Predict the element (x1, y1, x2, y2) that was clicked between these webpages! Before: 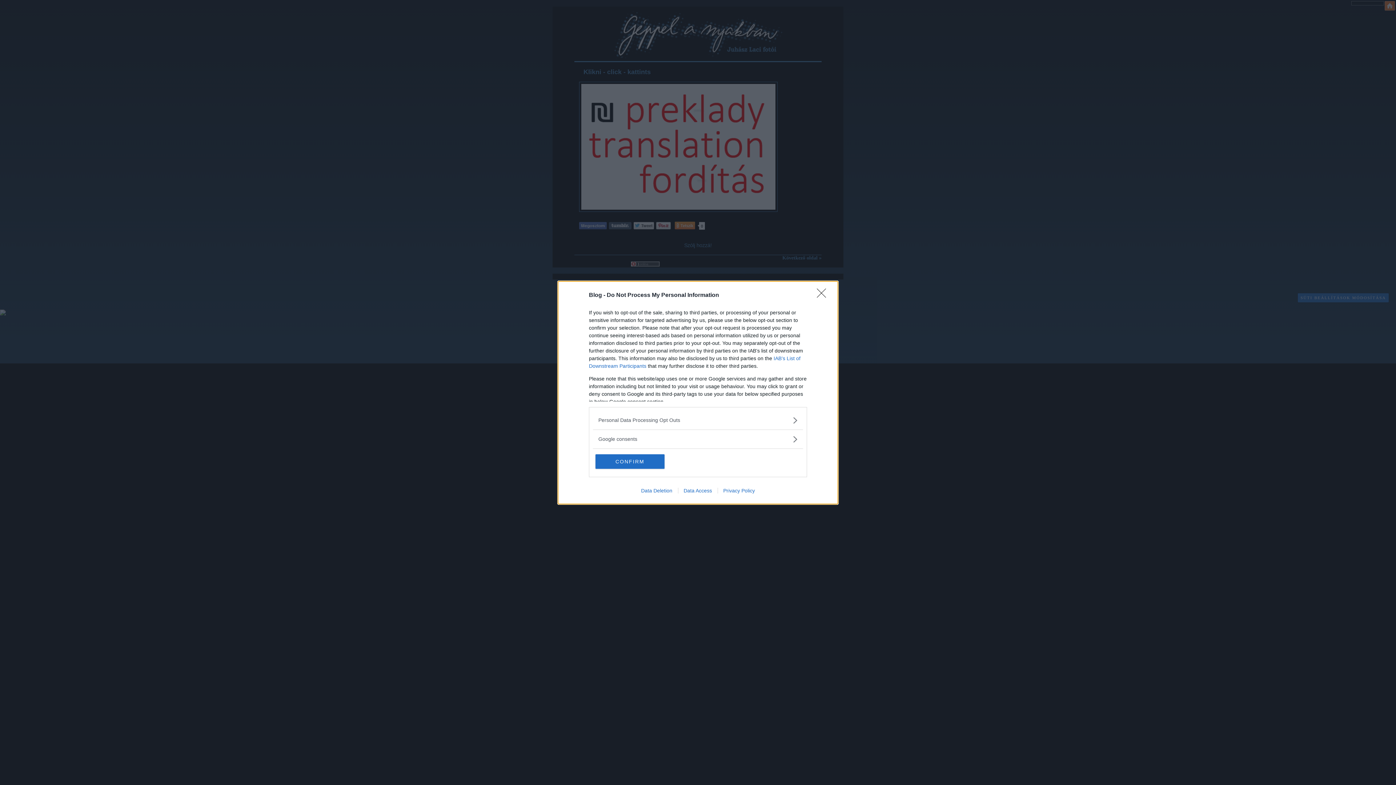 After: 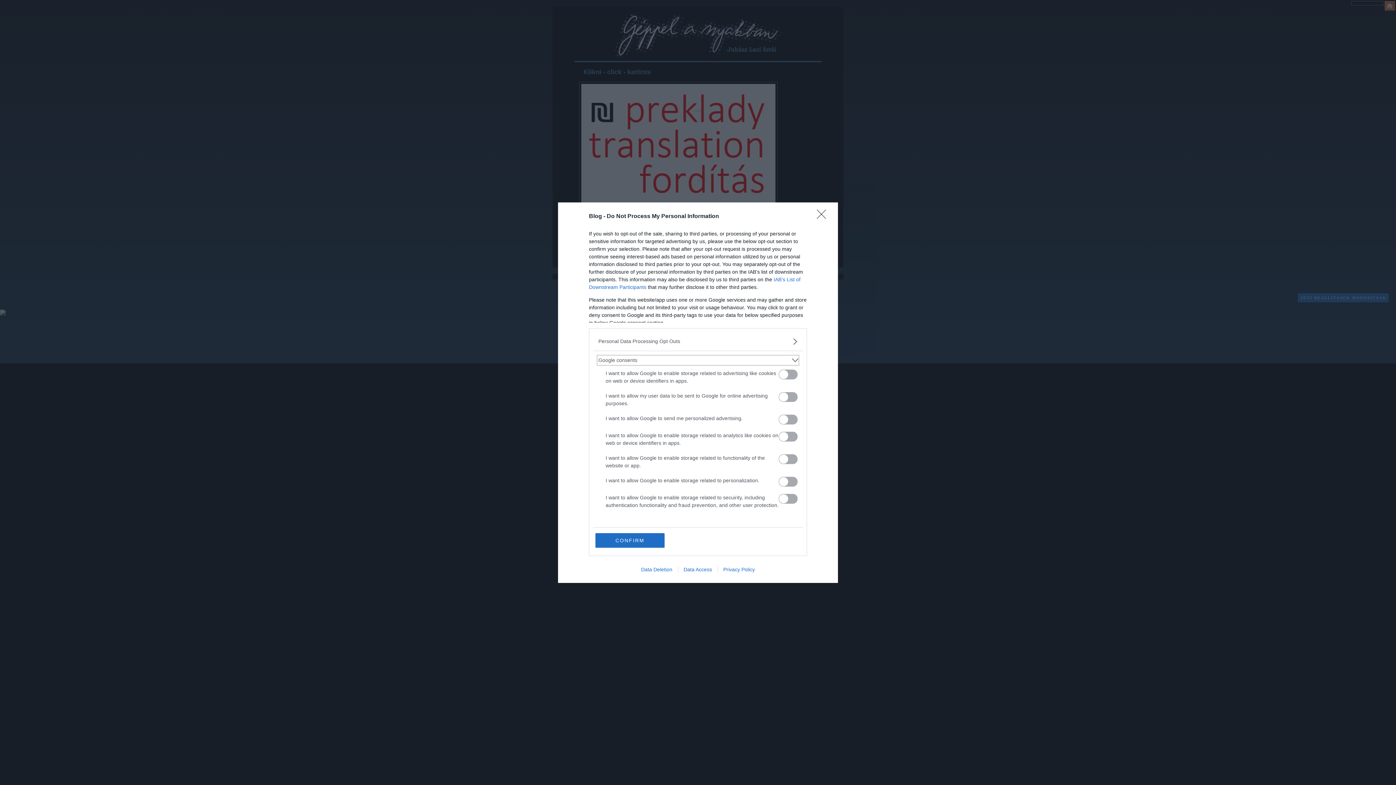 Action: label: Google consents bbox: (598, 435, 797, 443)